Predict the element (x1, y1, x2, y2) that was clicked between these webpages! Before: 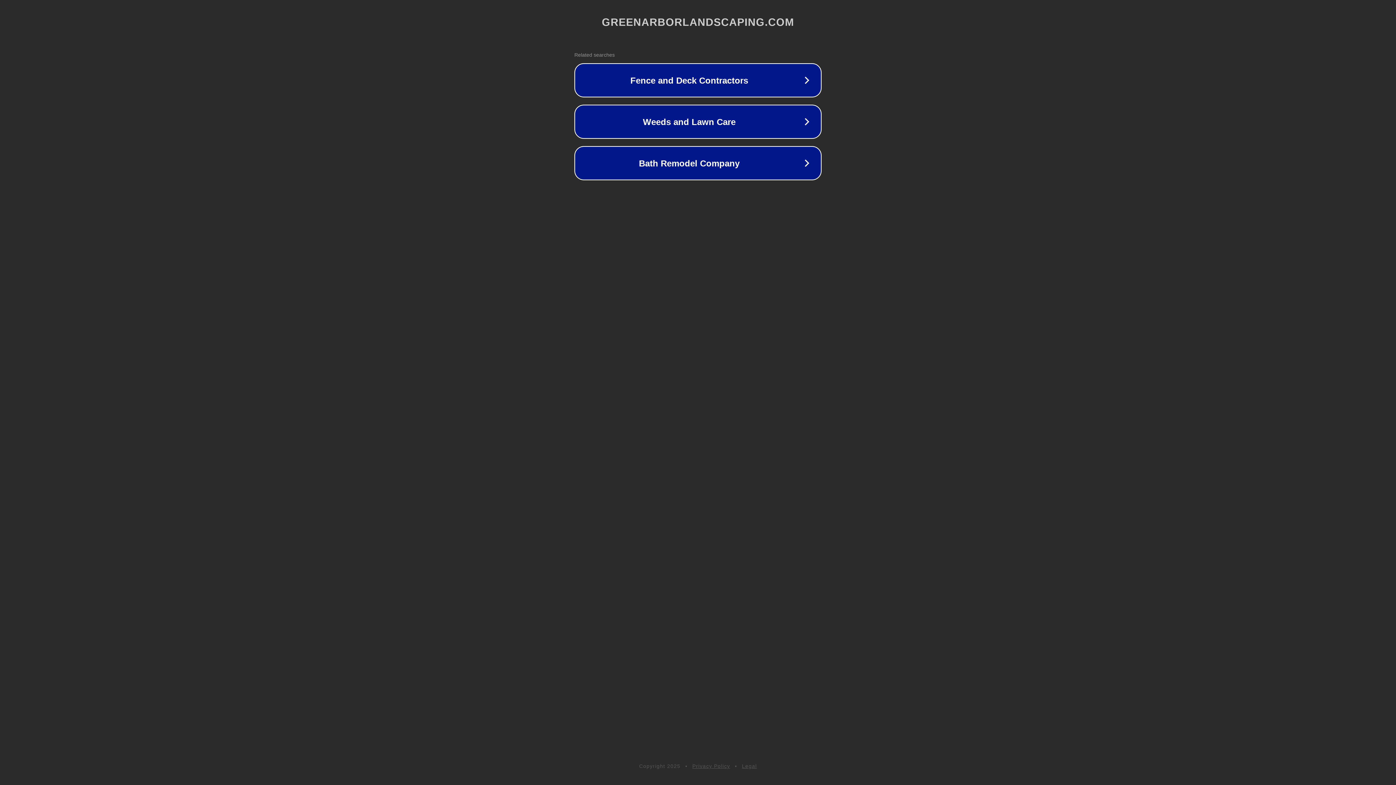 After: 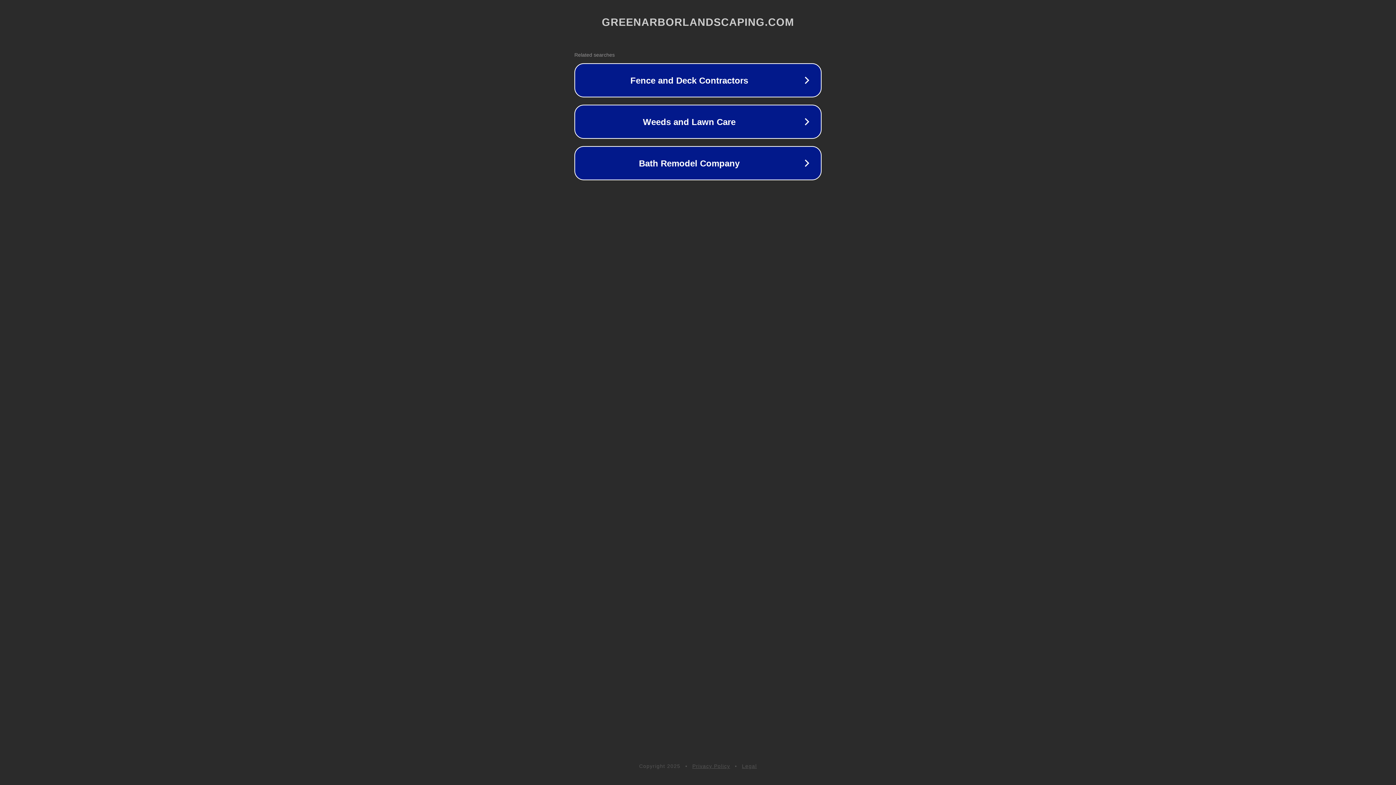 Action: label: Legal bbox: (742, 763, 757, 769)